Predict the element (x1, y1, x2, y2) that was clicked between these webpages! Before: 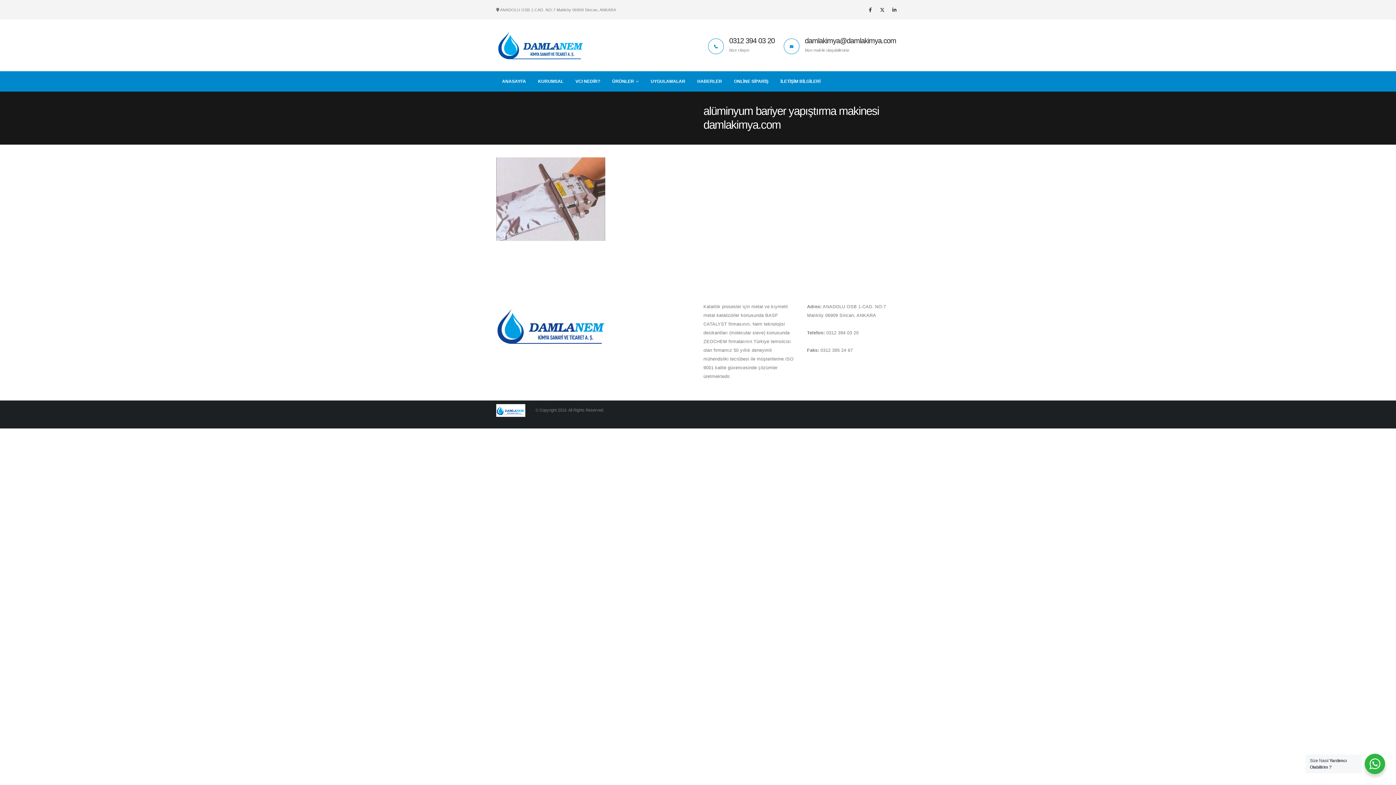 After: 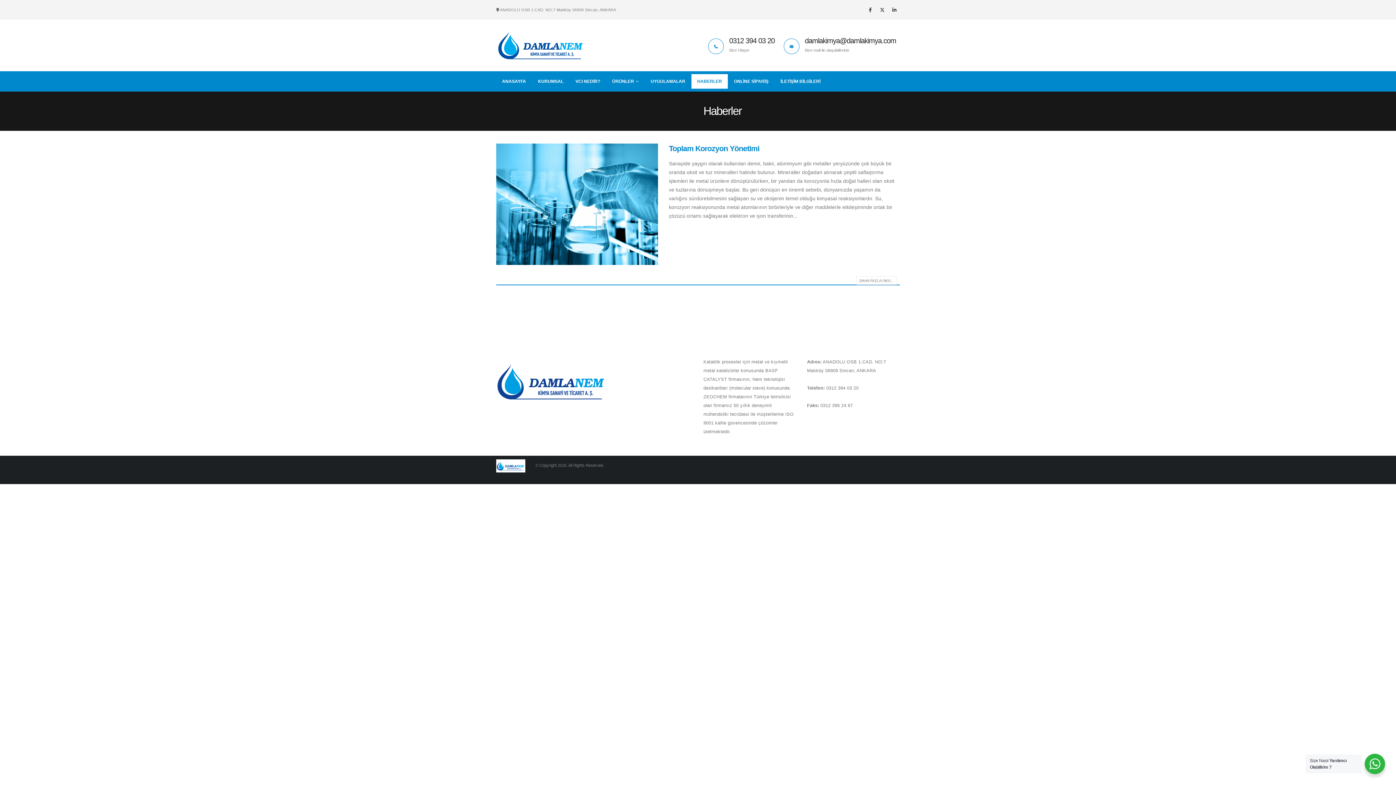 Action: label: HABERLER bbox: (691, 74, 728, 88)